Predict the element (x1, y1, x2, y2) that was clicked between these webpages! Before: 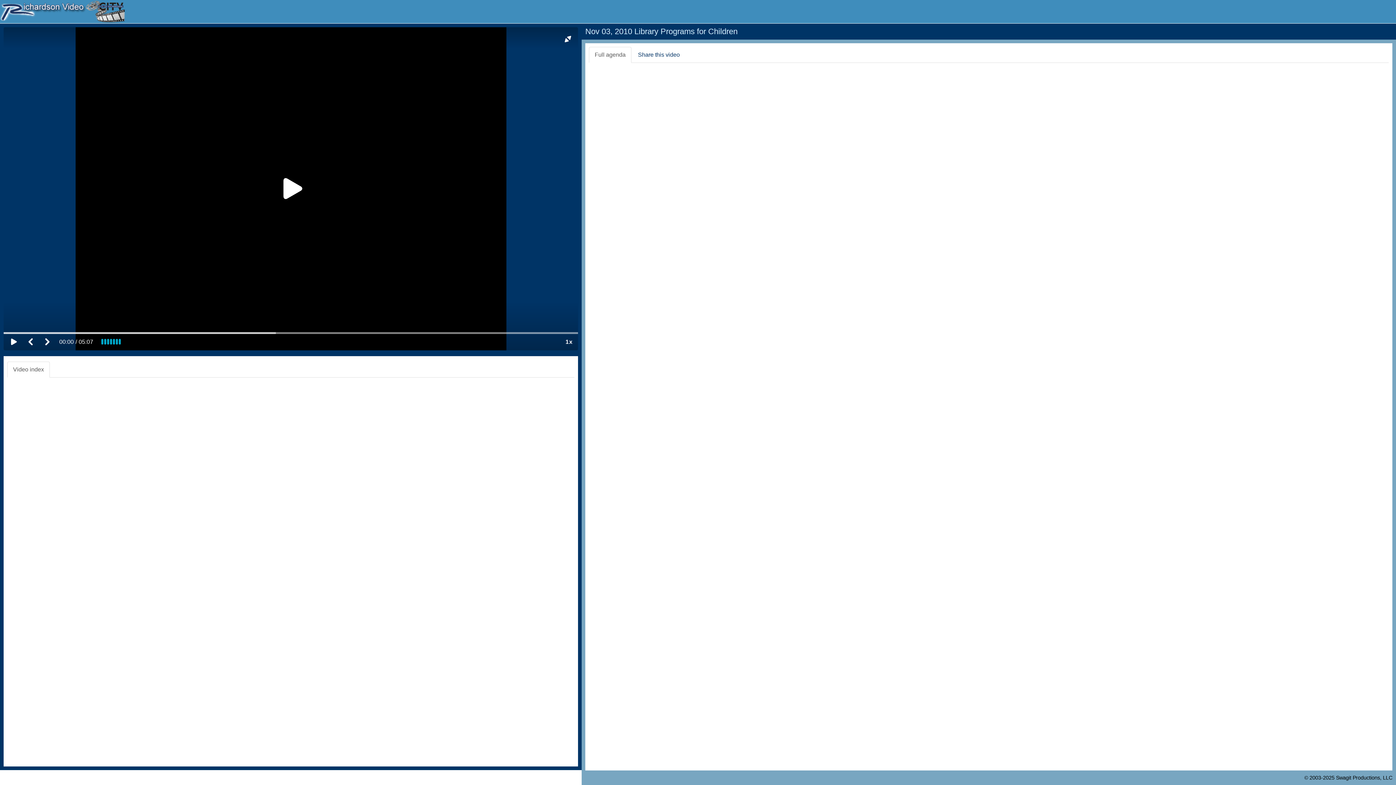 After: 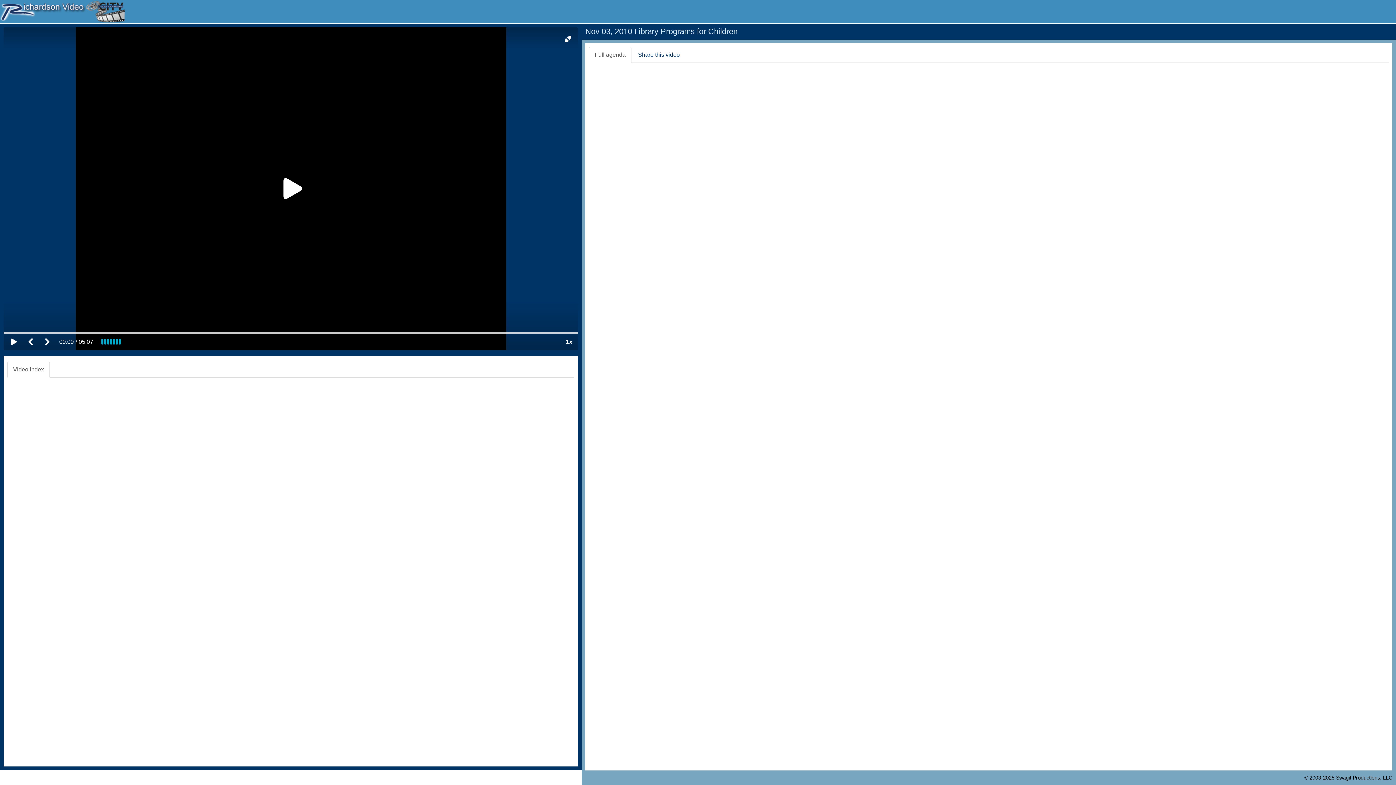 Action: label: Full agenda bbox: (589, 46, 631, 62)